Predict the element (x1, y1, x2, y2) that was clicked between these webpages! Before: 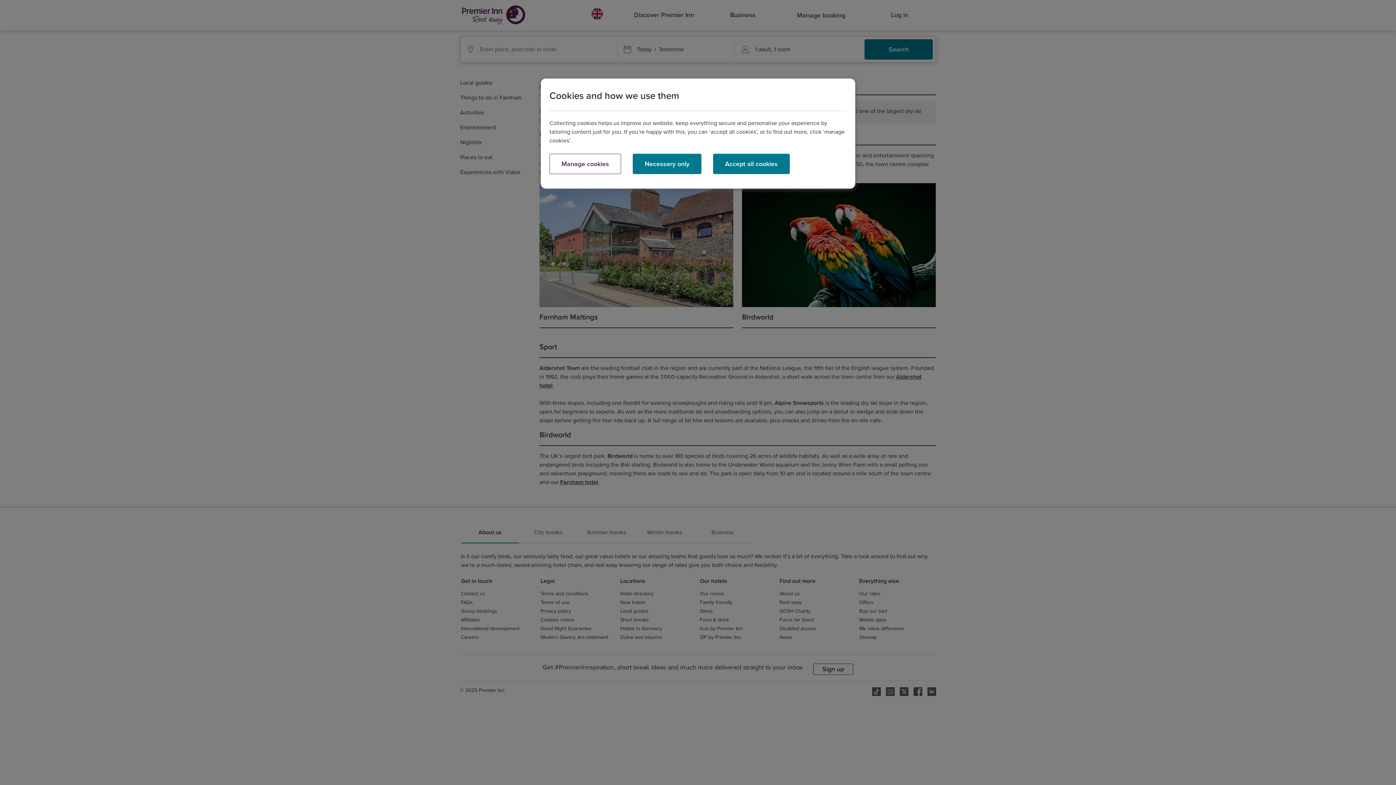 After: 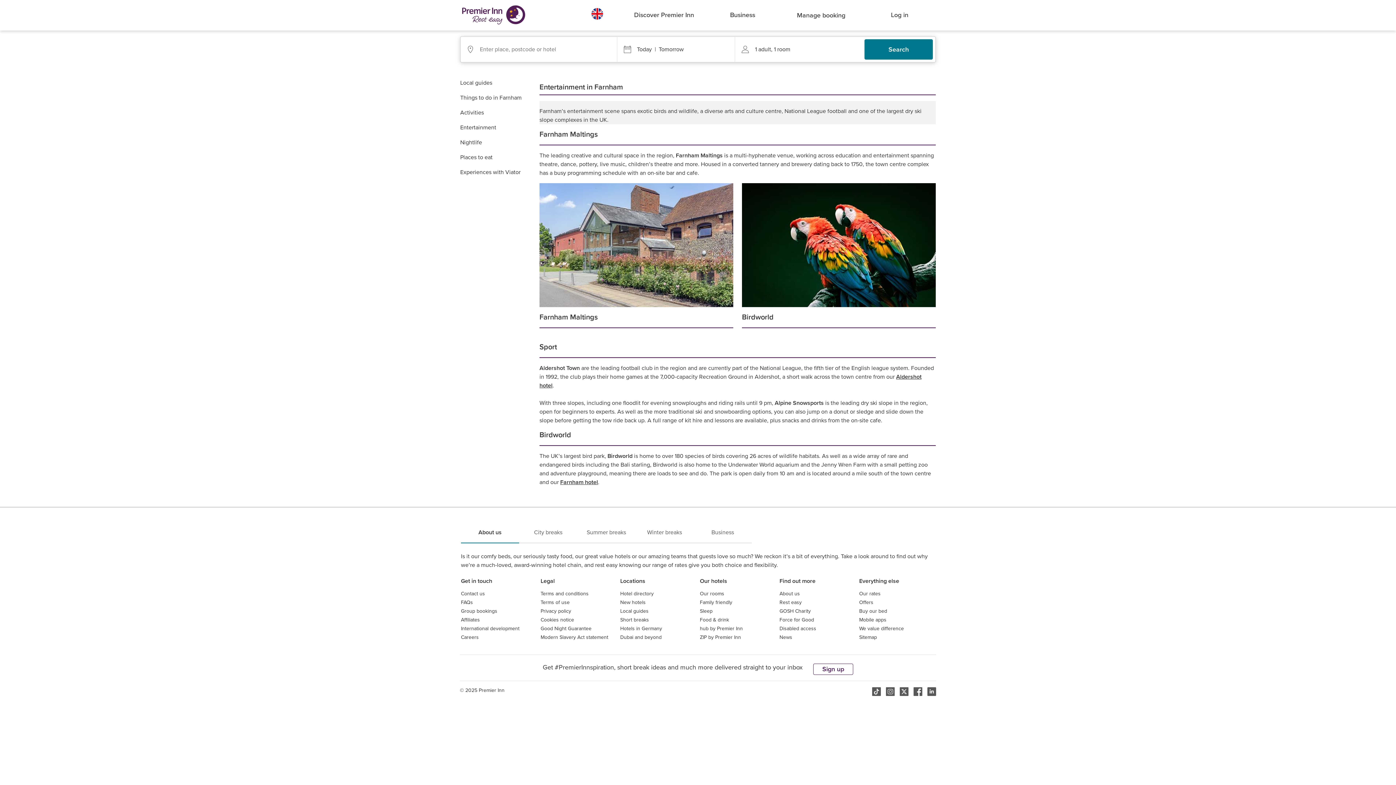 Action: label: Necessary only bbox: (632, 153, 701, 174)